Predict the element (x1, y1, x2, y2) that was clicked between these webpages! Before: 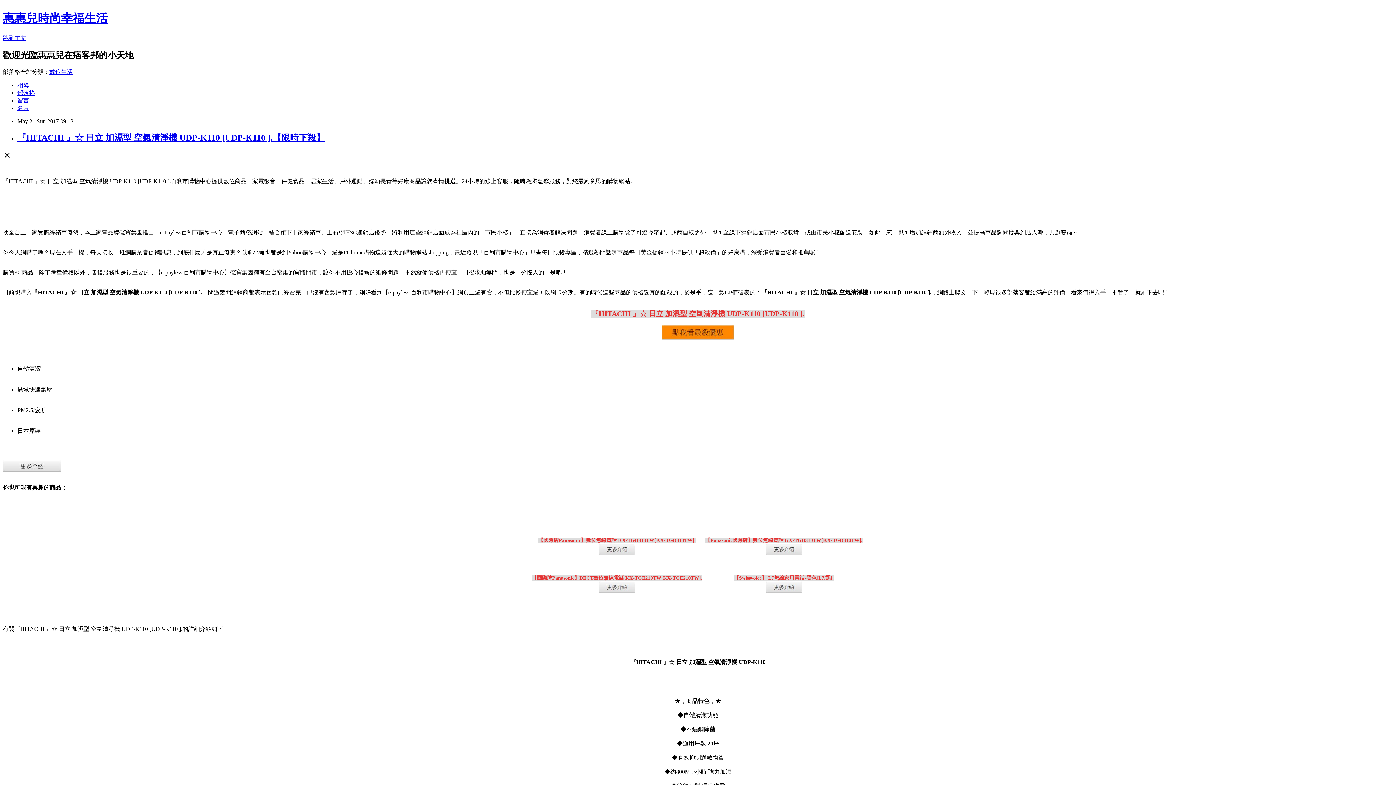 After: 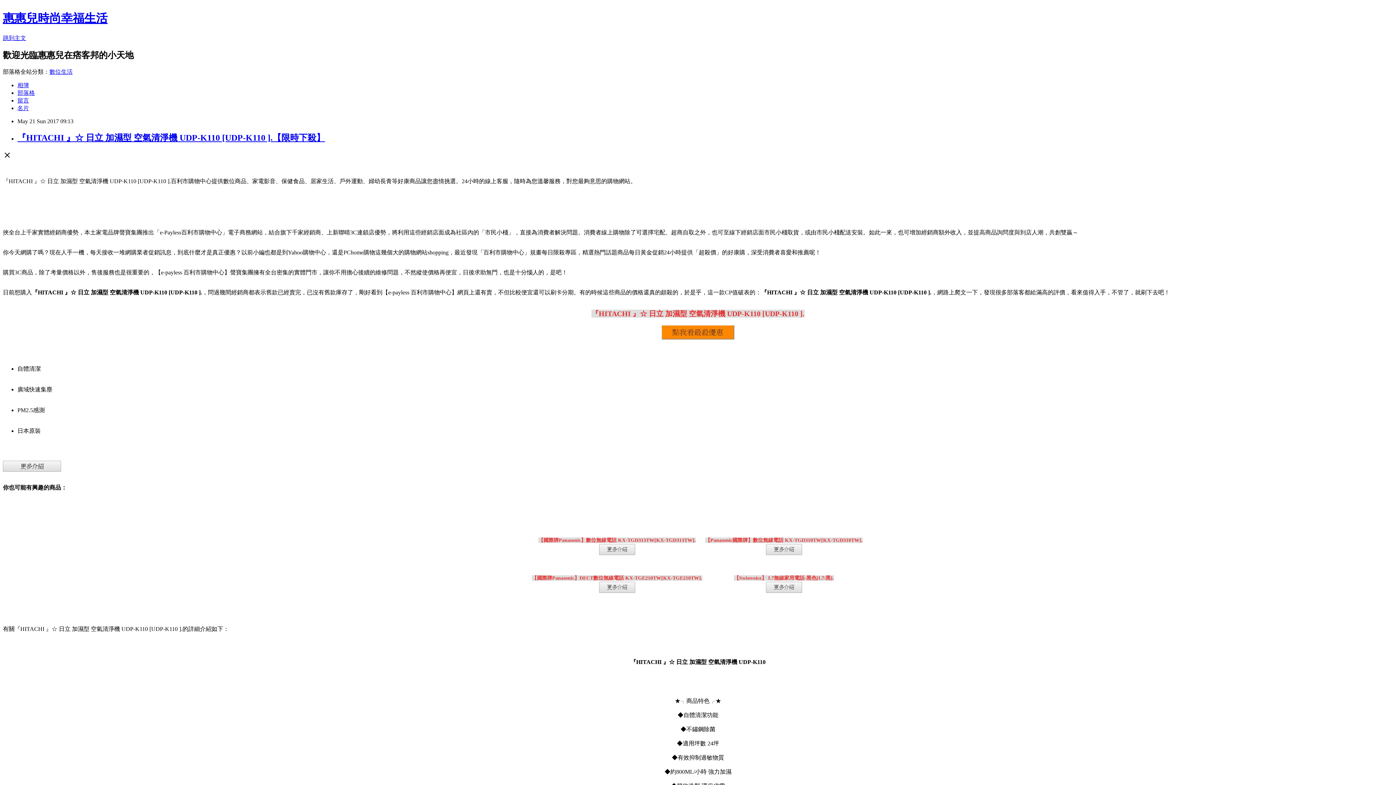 Action: bbox: (599, 588, 635, 594)